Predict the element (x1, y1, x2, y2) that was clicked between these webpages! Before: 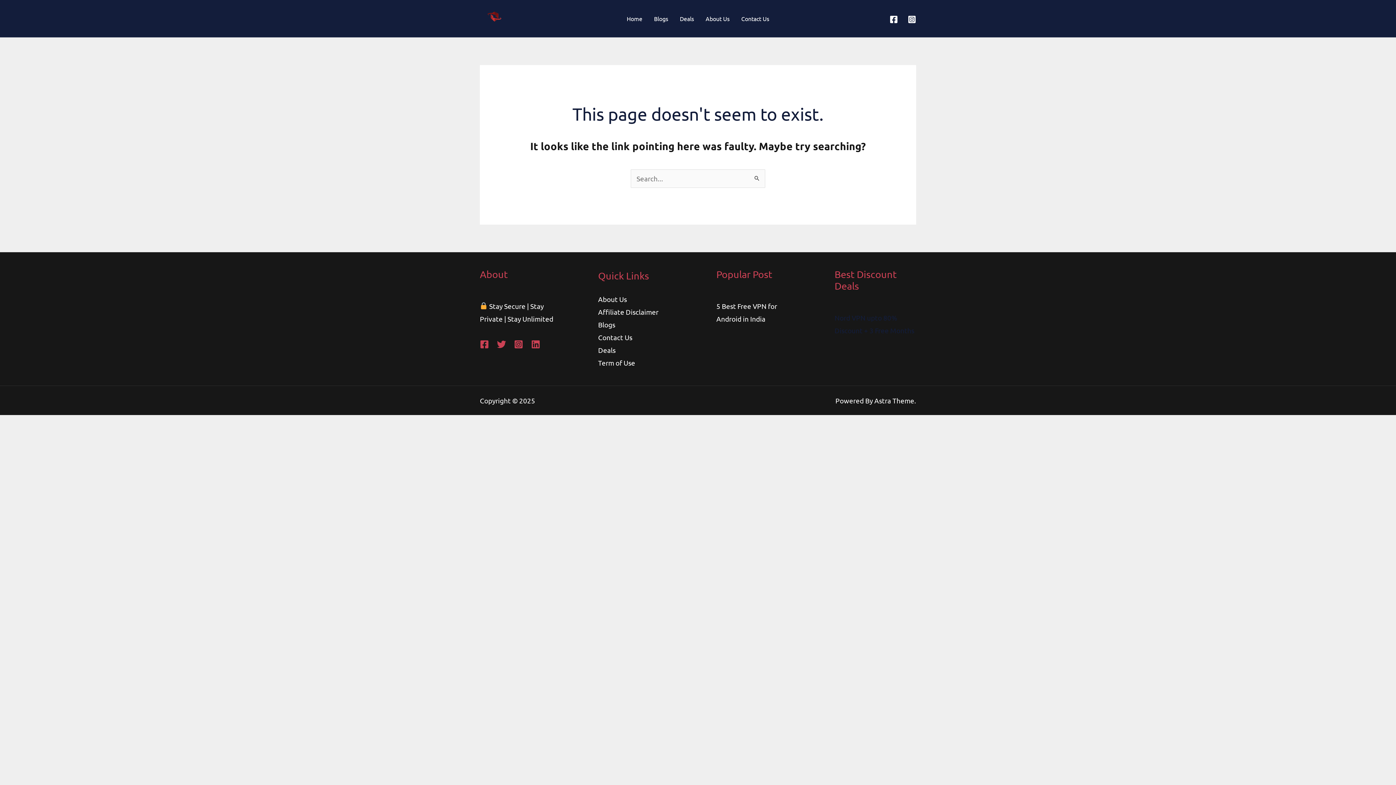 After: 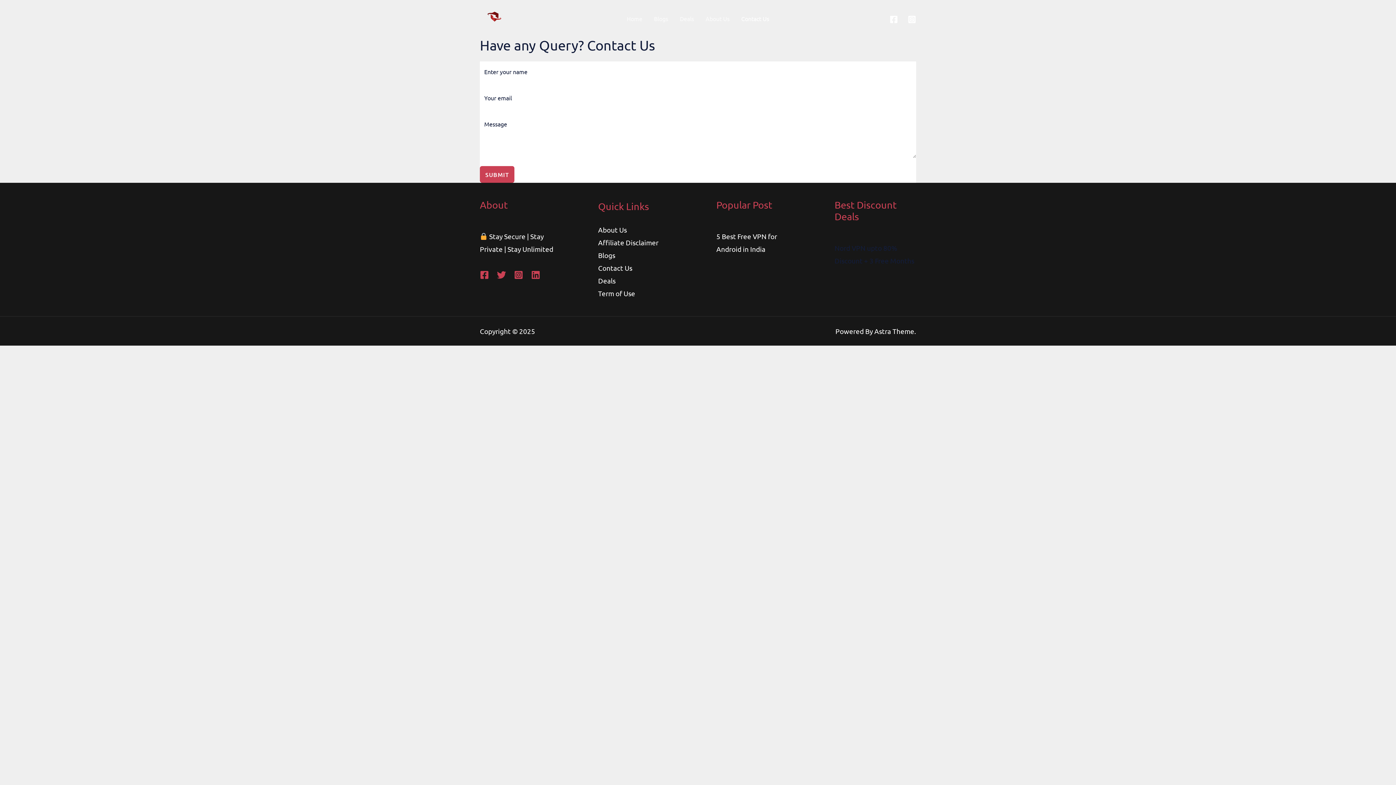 Action: bbox: (598, 333, 632, 341) label: Contact Us